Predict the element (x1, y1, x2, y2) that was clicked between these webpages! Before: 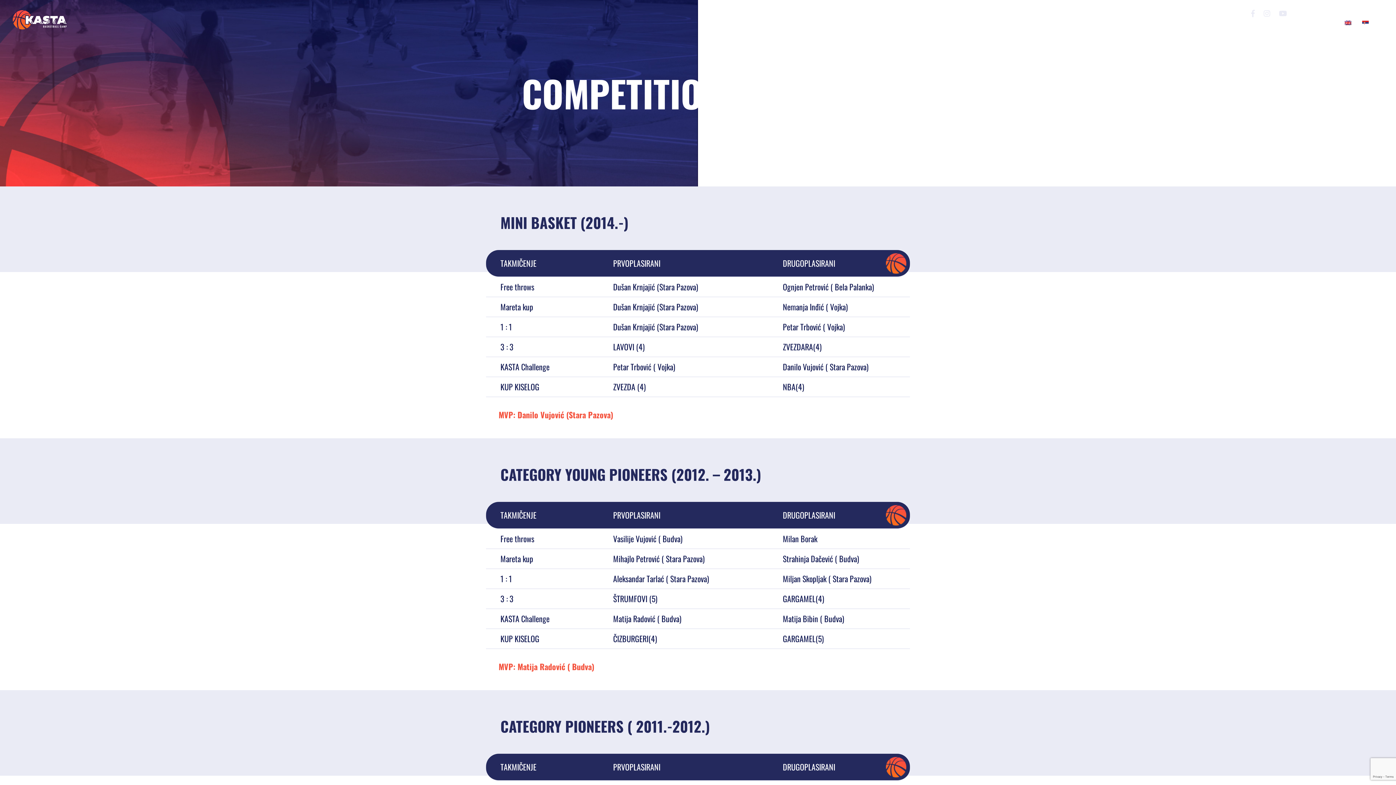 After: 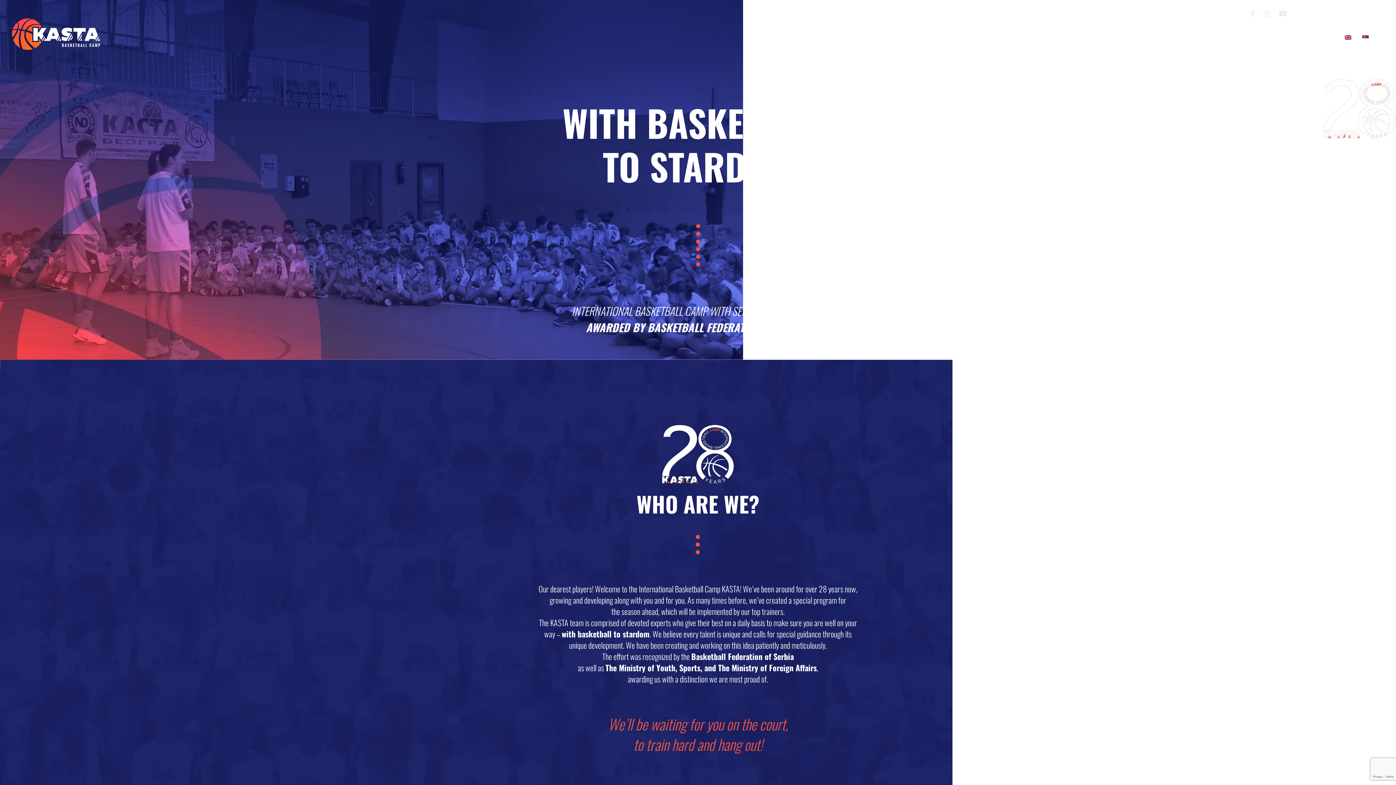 Action: bbox: (10, 7, 68, 32)